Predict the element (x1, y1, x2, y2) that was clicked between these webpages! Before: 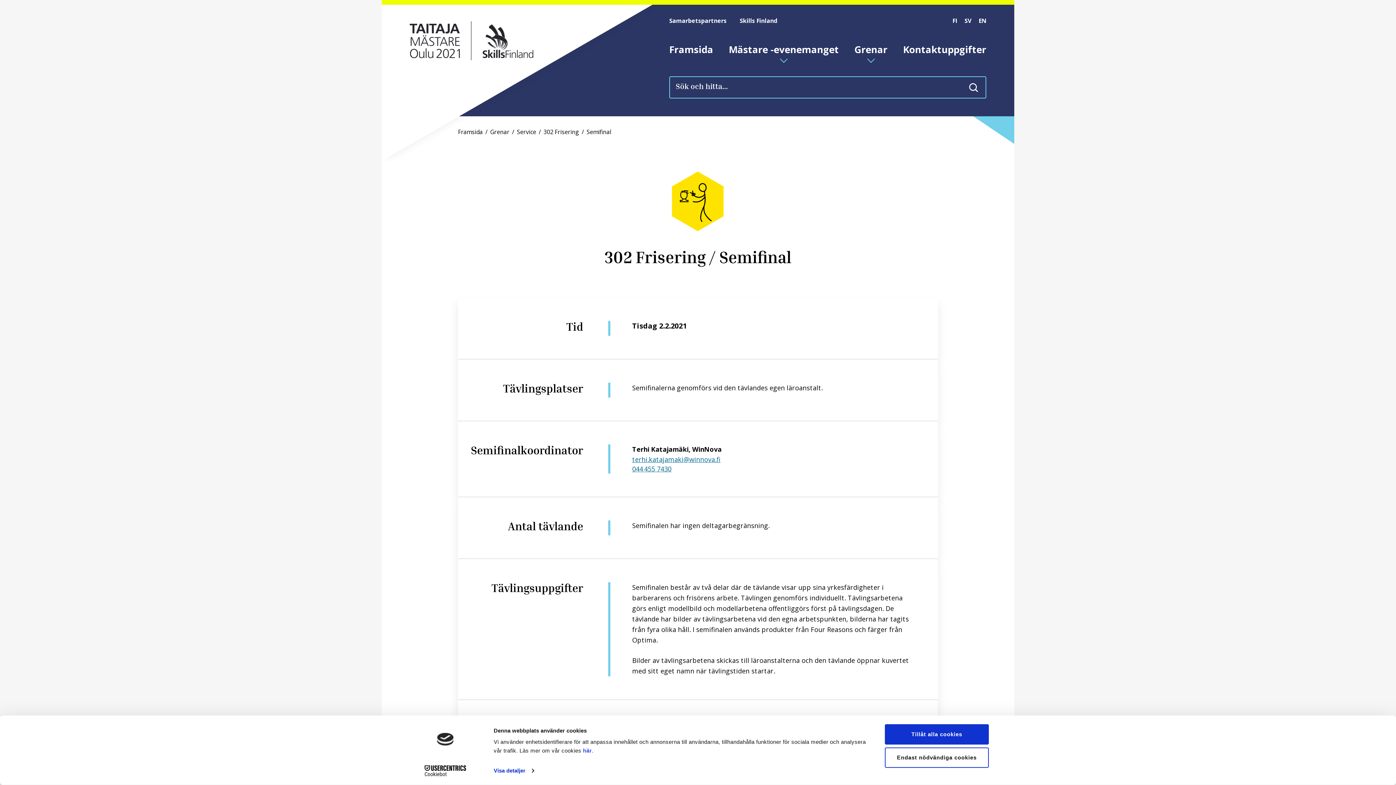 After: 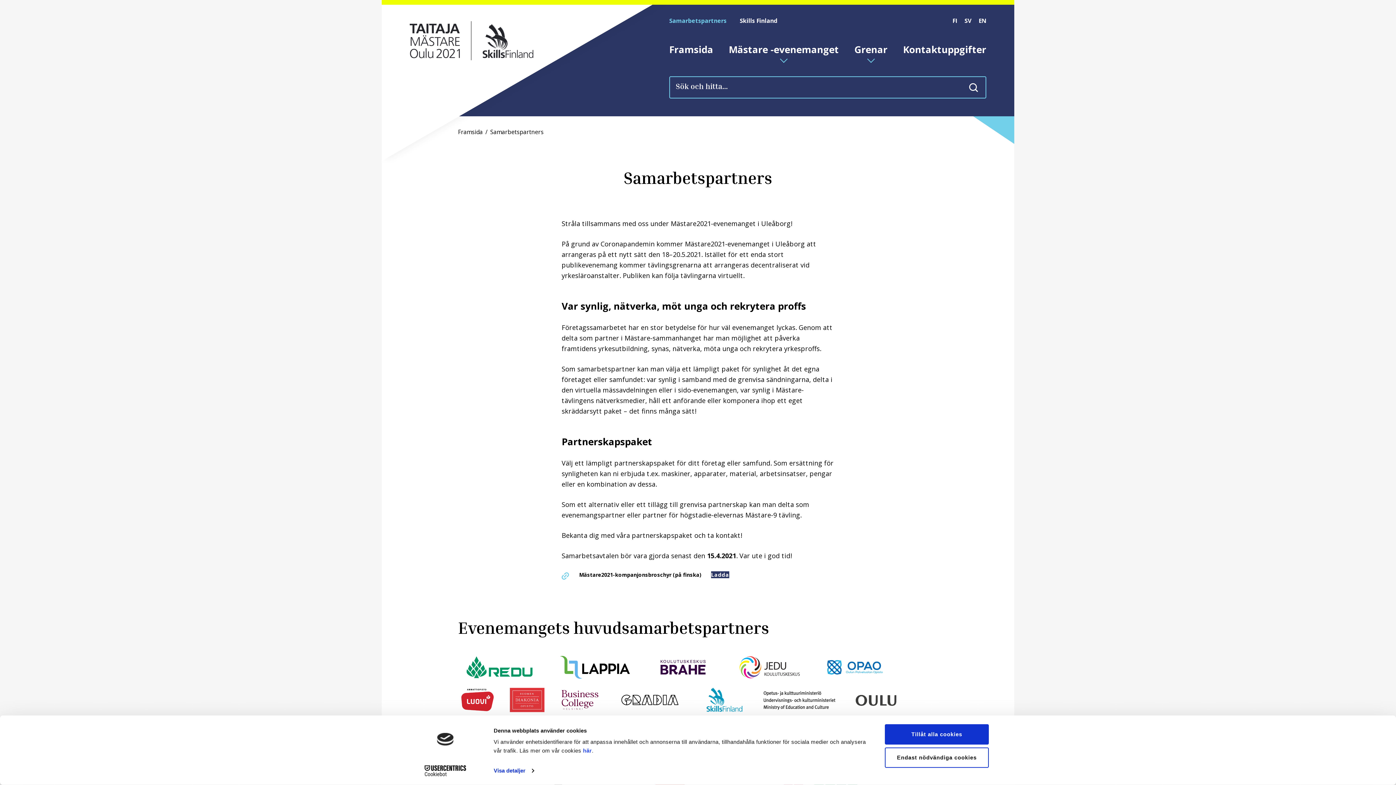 Action: bbox: (669, 16, 726, 24) label: Samarbetspartners